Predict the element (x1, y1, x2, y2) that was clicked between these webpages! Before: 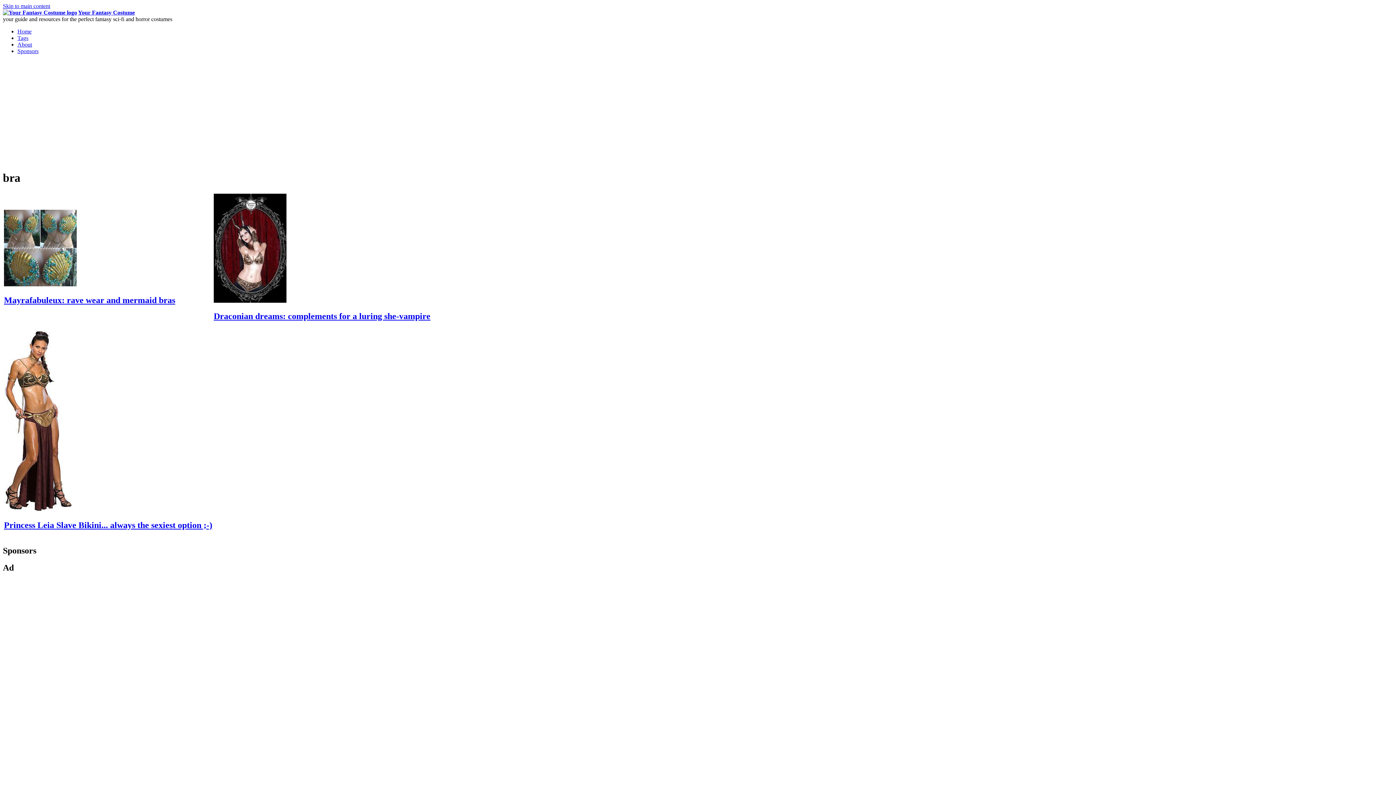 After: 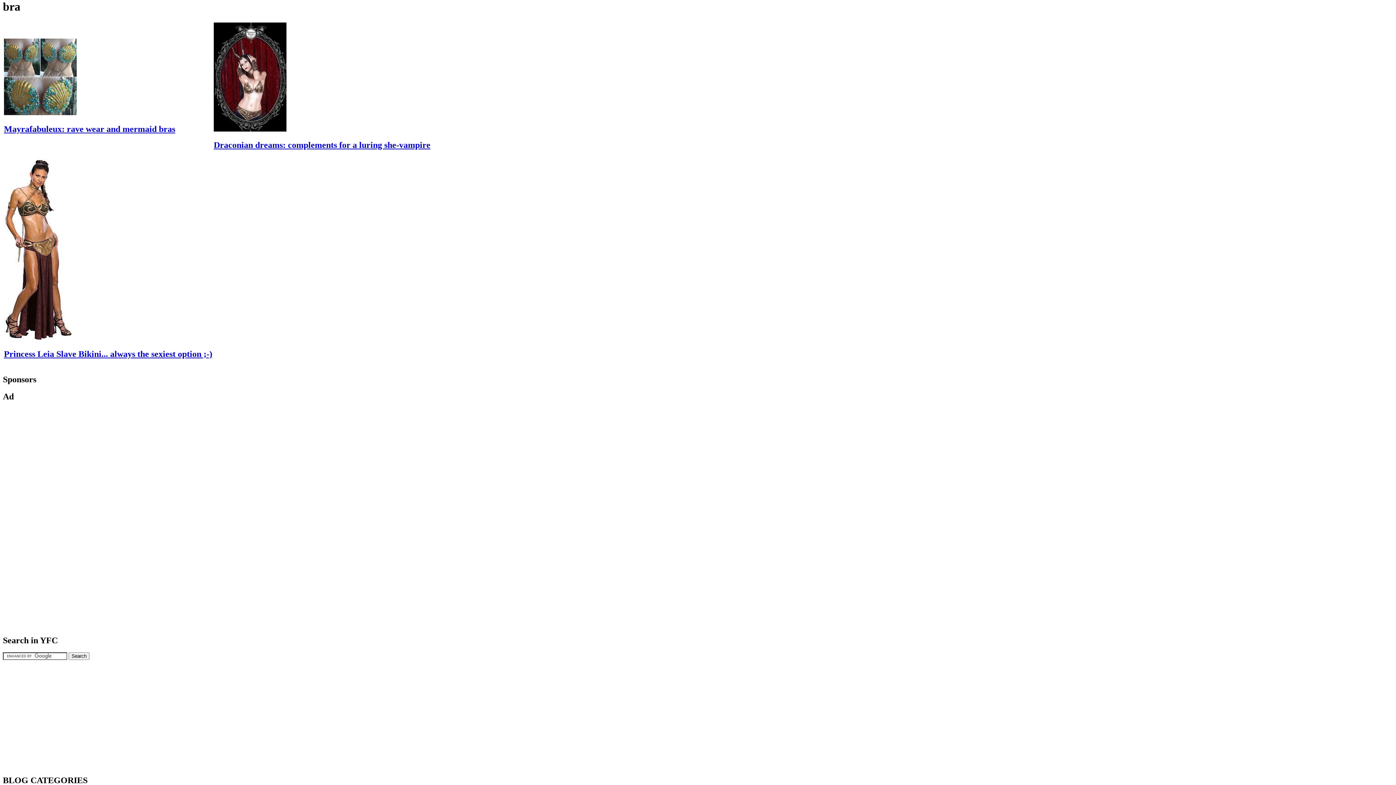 Action: bbox: (2, 2, 50, 9) label: Skip to main content